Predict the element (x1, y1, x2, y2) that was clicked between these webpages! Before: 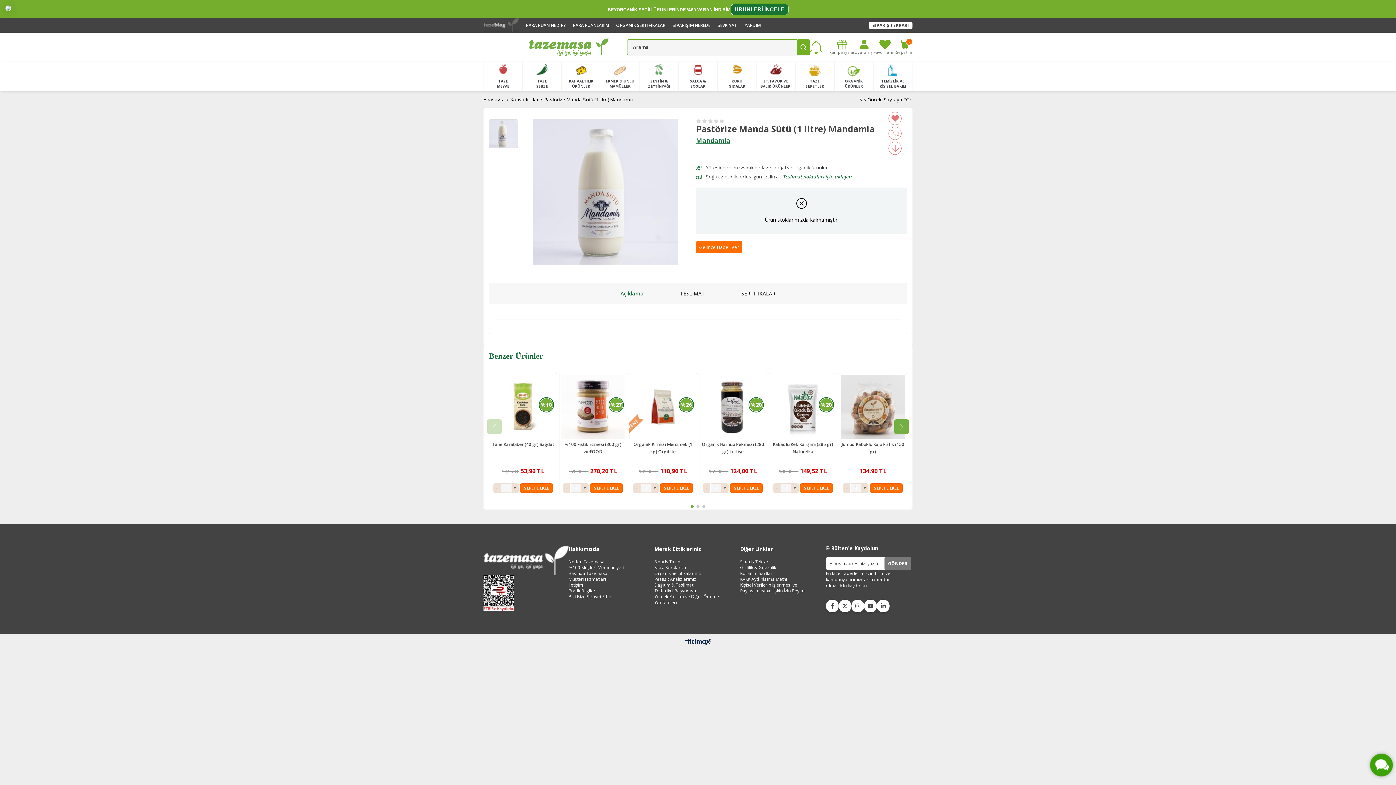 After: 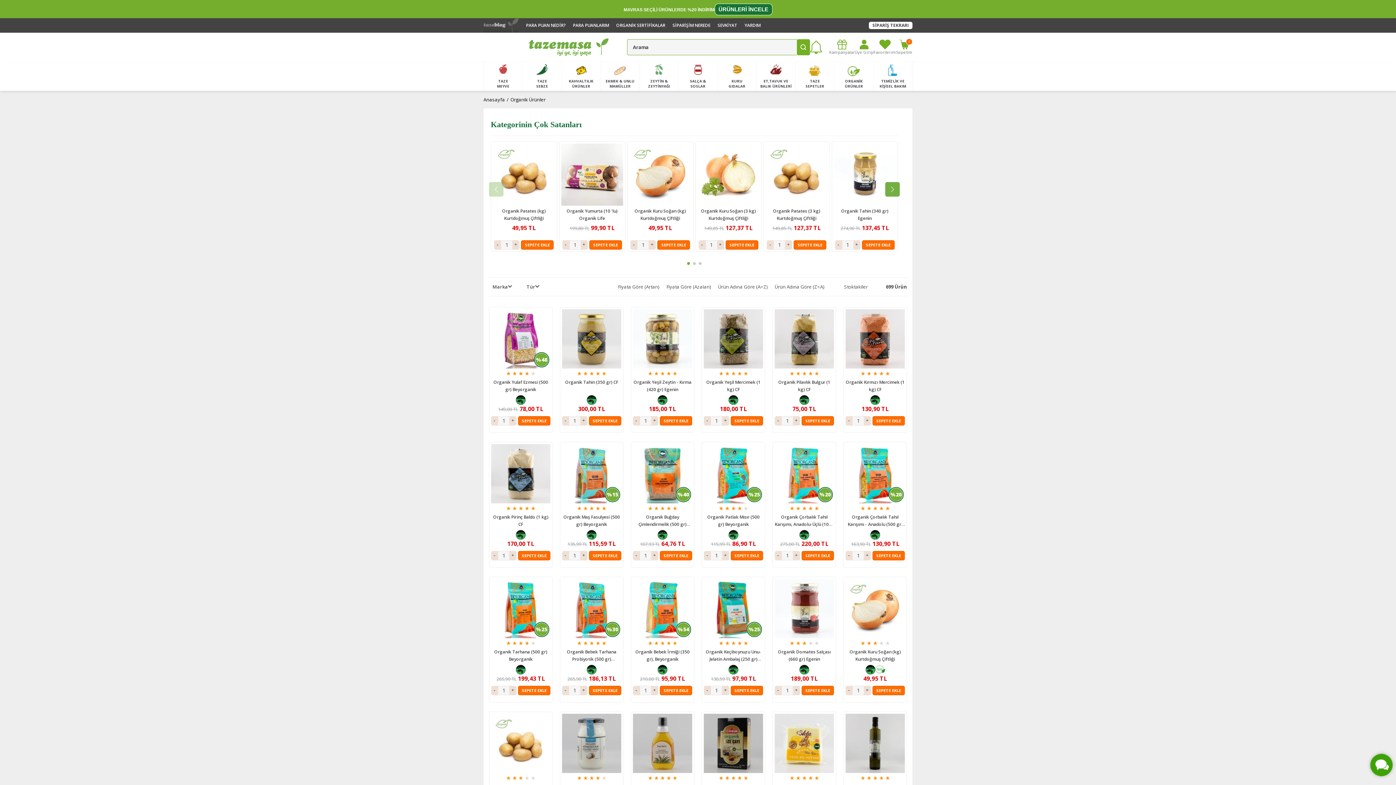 Action: label: ORGANİK
ÜRÜNLER bbox: (834, 61, 873, 90)